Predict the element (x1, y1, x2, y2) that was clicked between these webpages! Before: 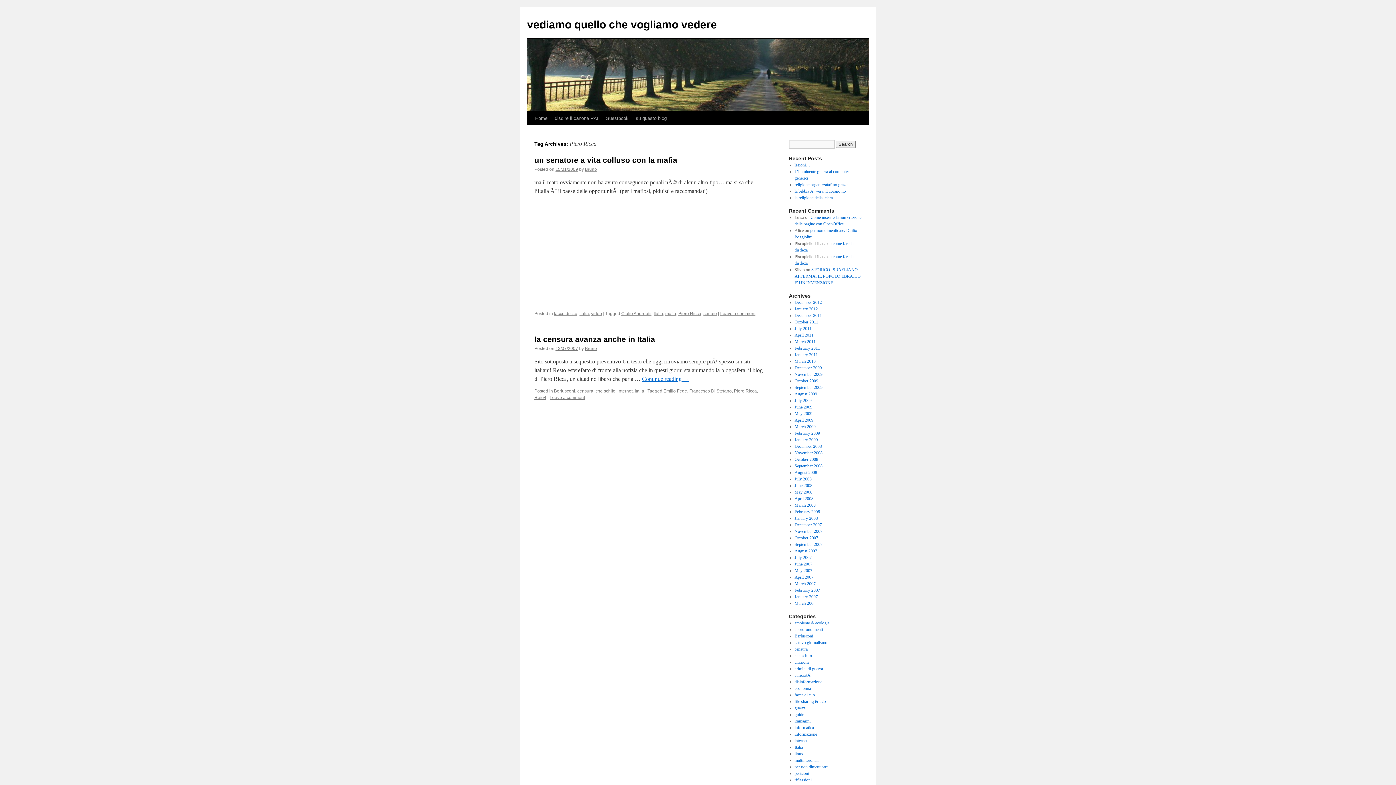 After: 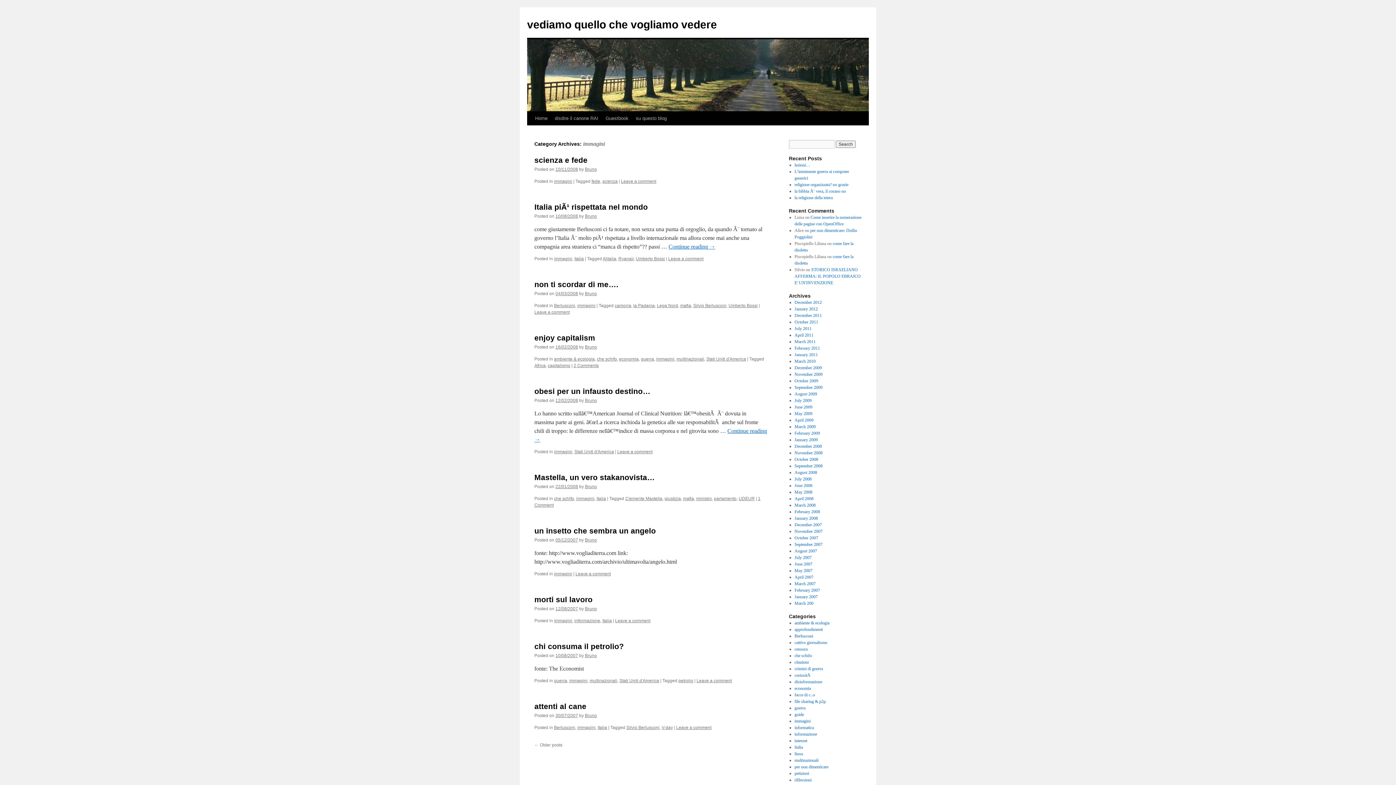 Action: bbox: (794, 718, 810, 724) label: immagini